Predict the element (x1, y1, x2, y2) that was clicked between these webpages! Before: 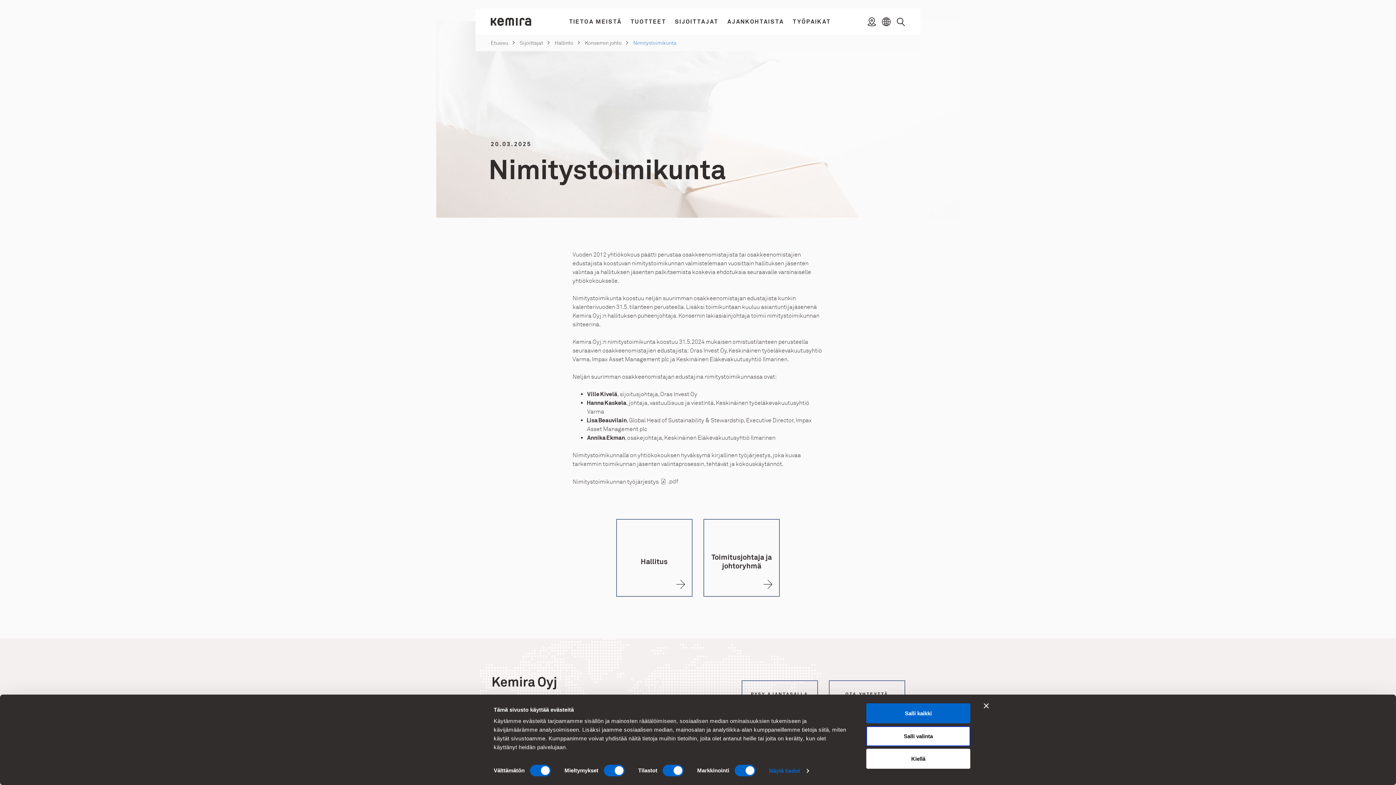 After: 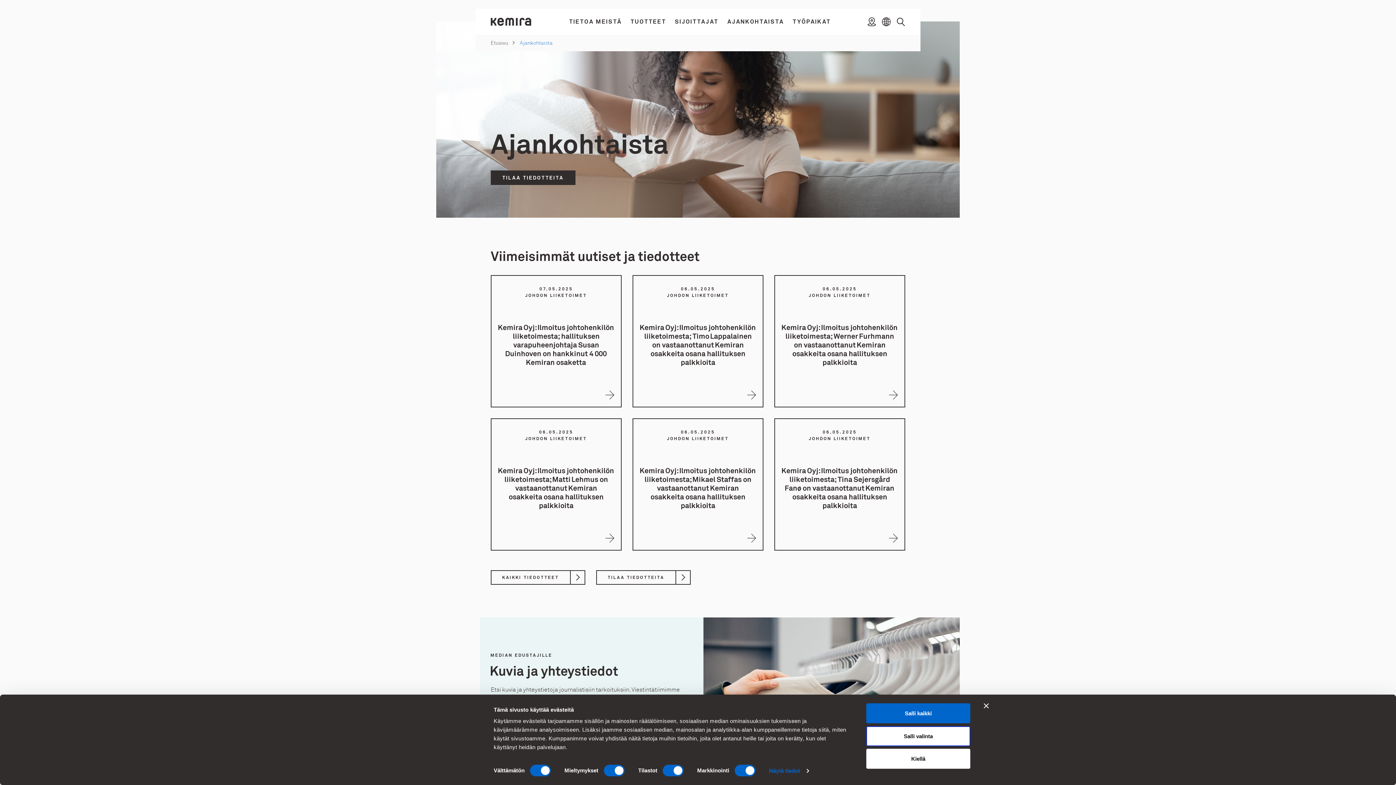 Action: label: AJANKOHTAISTA bbox: (723, 8, 788, 34)